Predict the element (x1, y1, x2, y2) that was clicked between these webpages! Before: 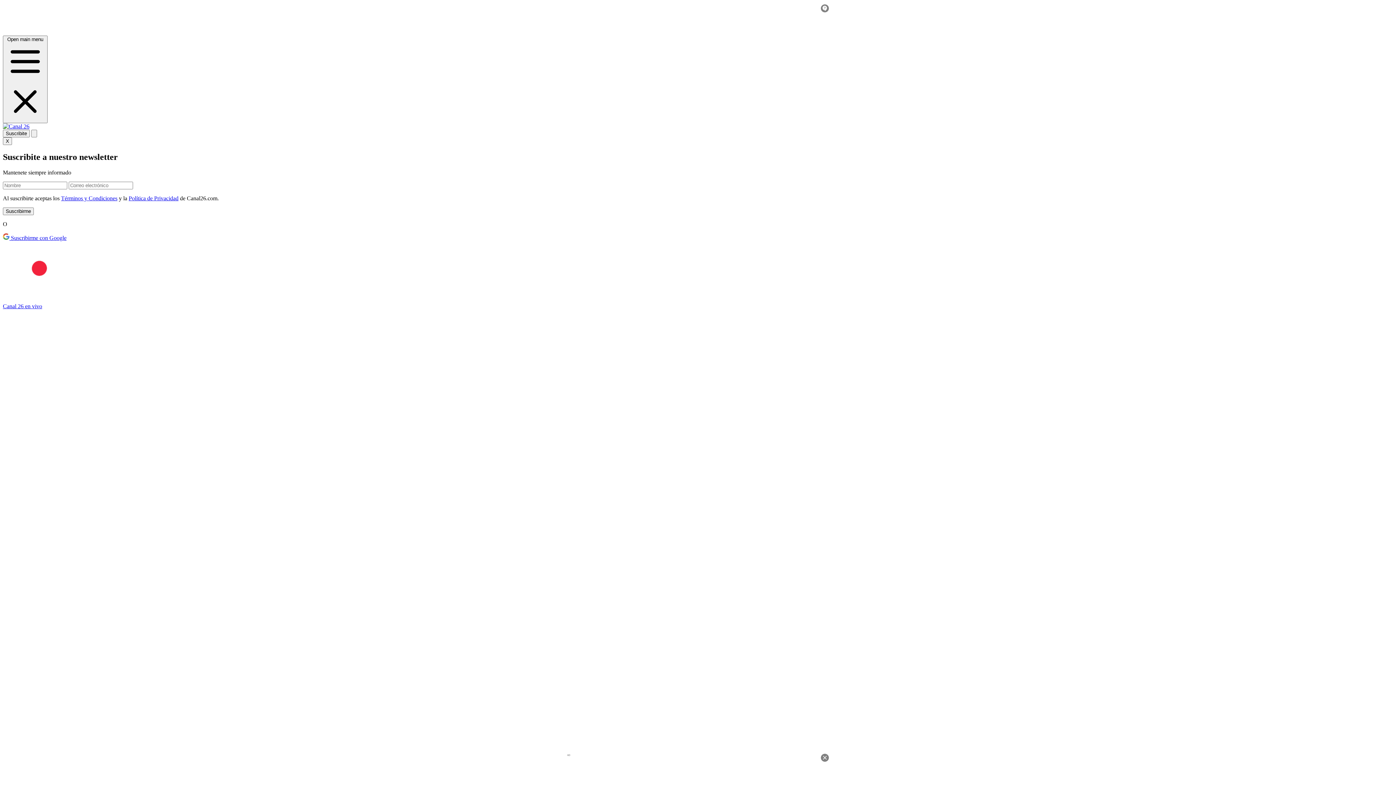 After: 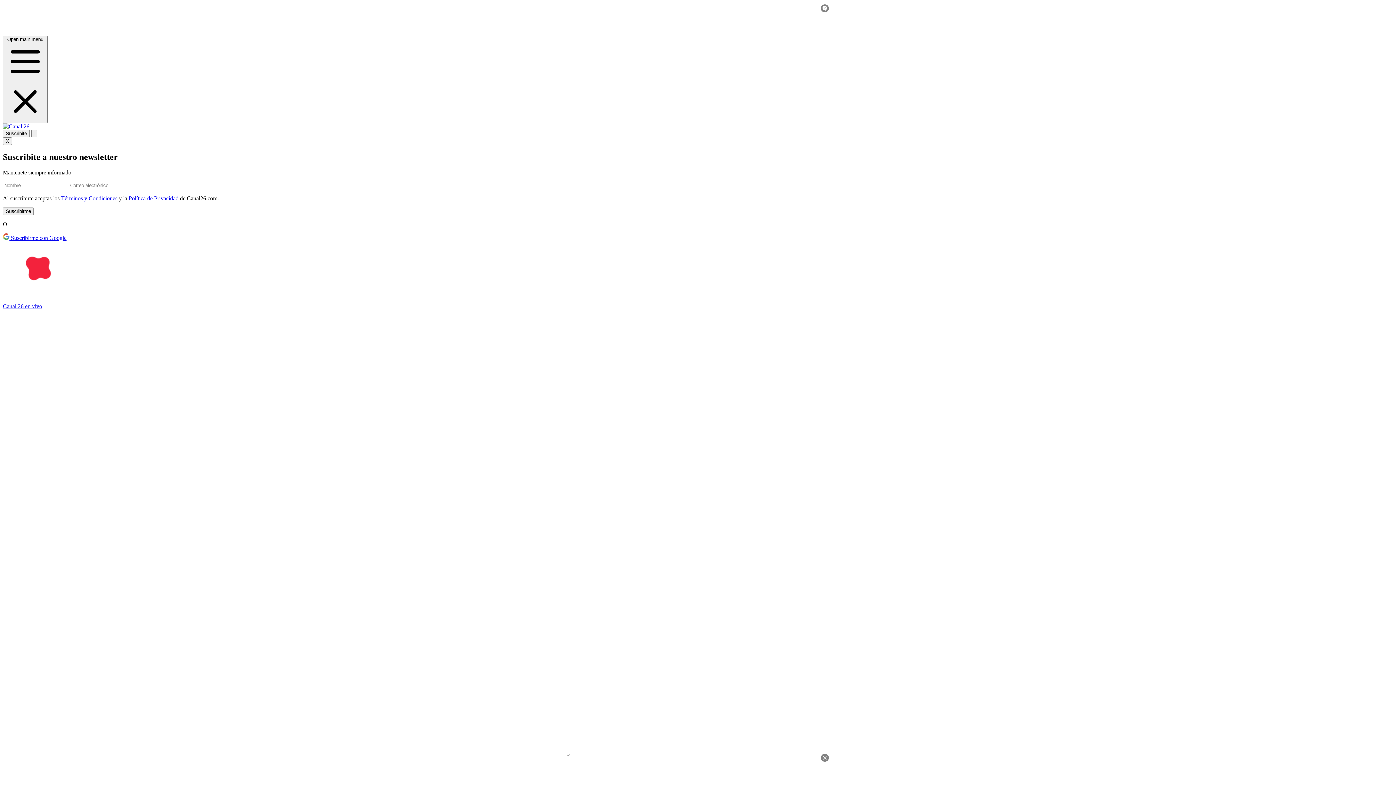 Action: bbox: (61, 162, 117, 168) label: Términos y Condiciones